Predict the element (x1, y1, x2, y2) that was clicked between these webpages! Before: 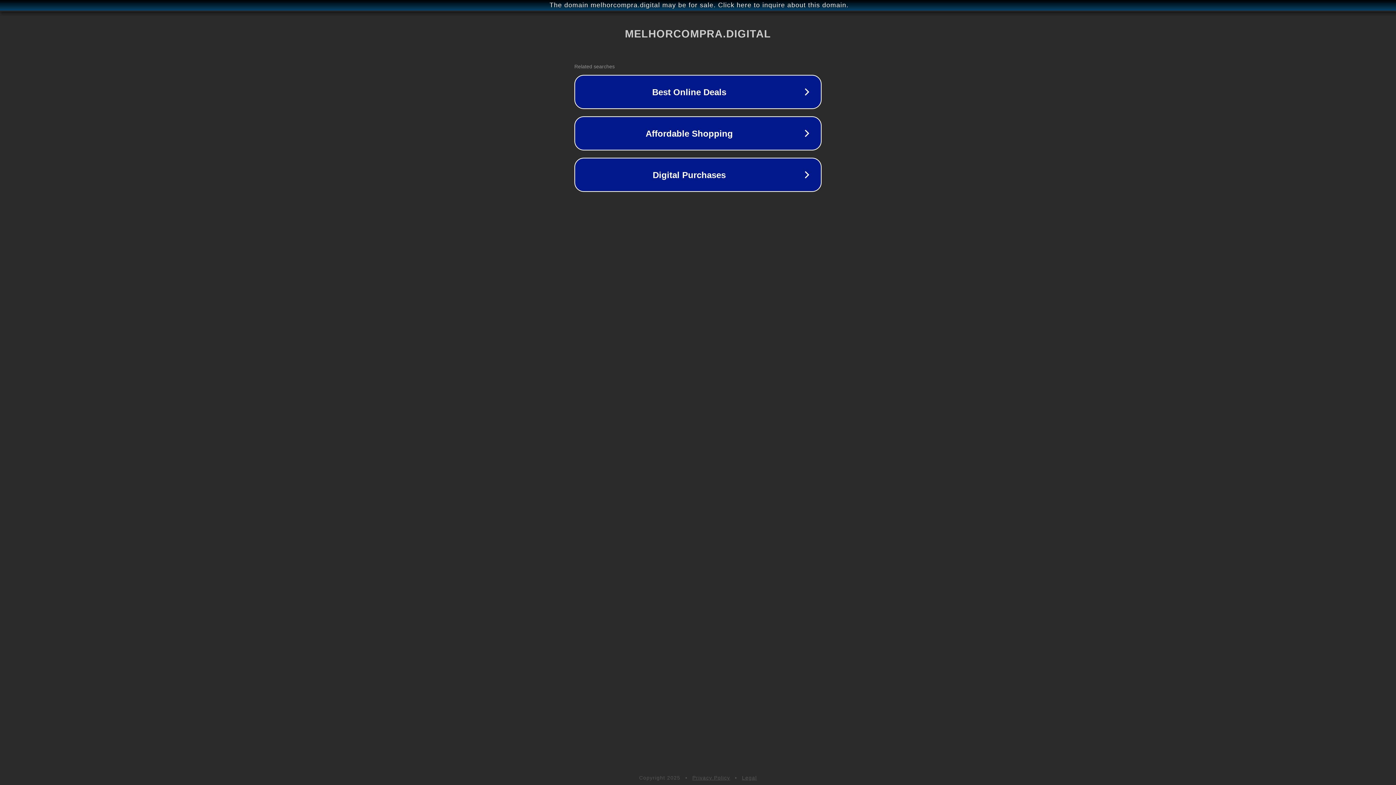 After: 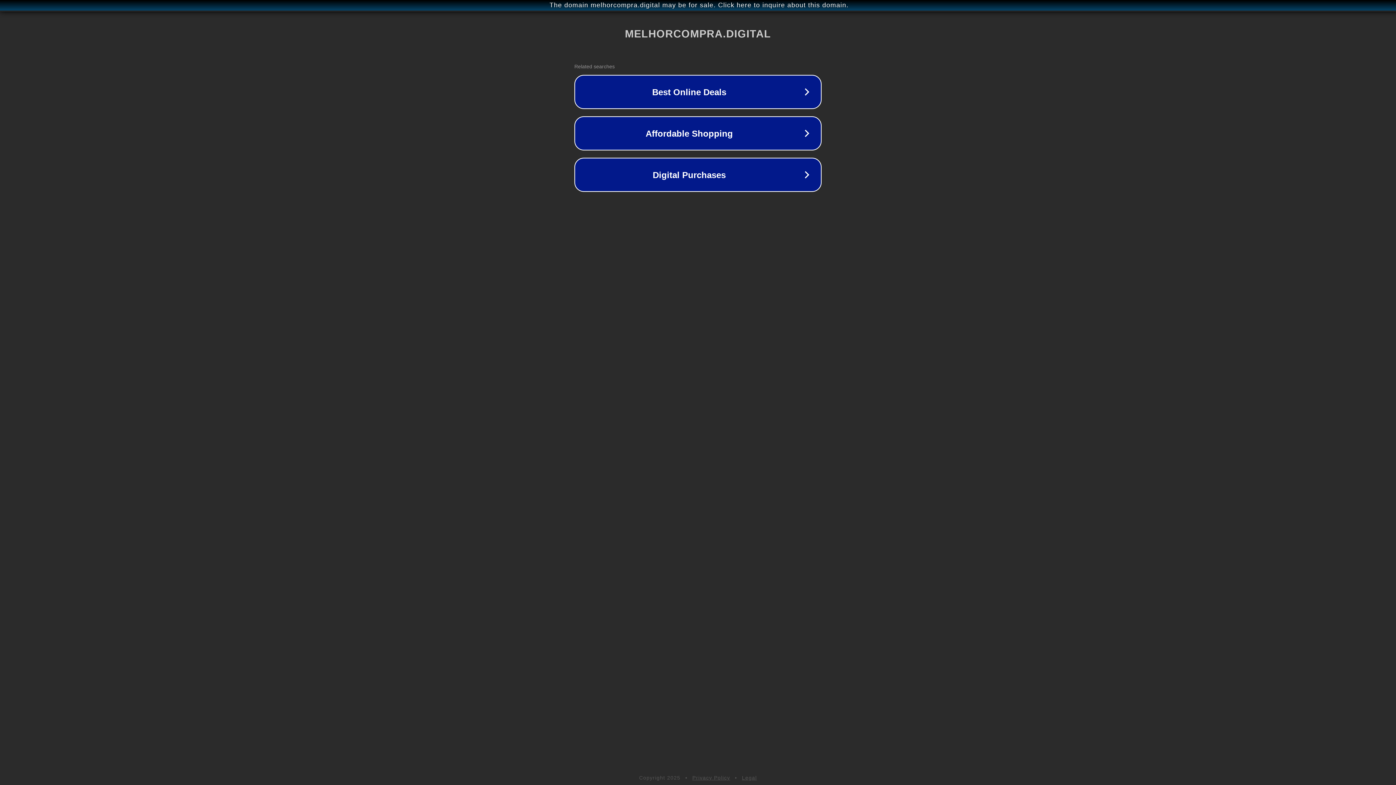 Action: bbox: (742, 775, 757, 781) label: Legal